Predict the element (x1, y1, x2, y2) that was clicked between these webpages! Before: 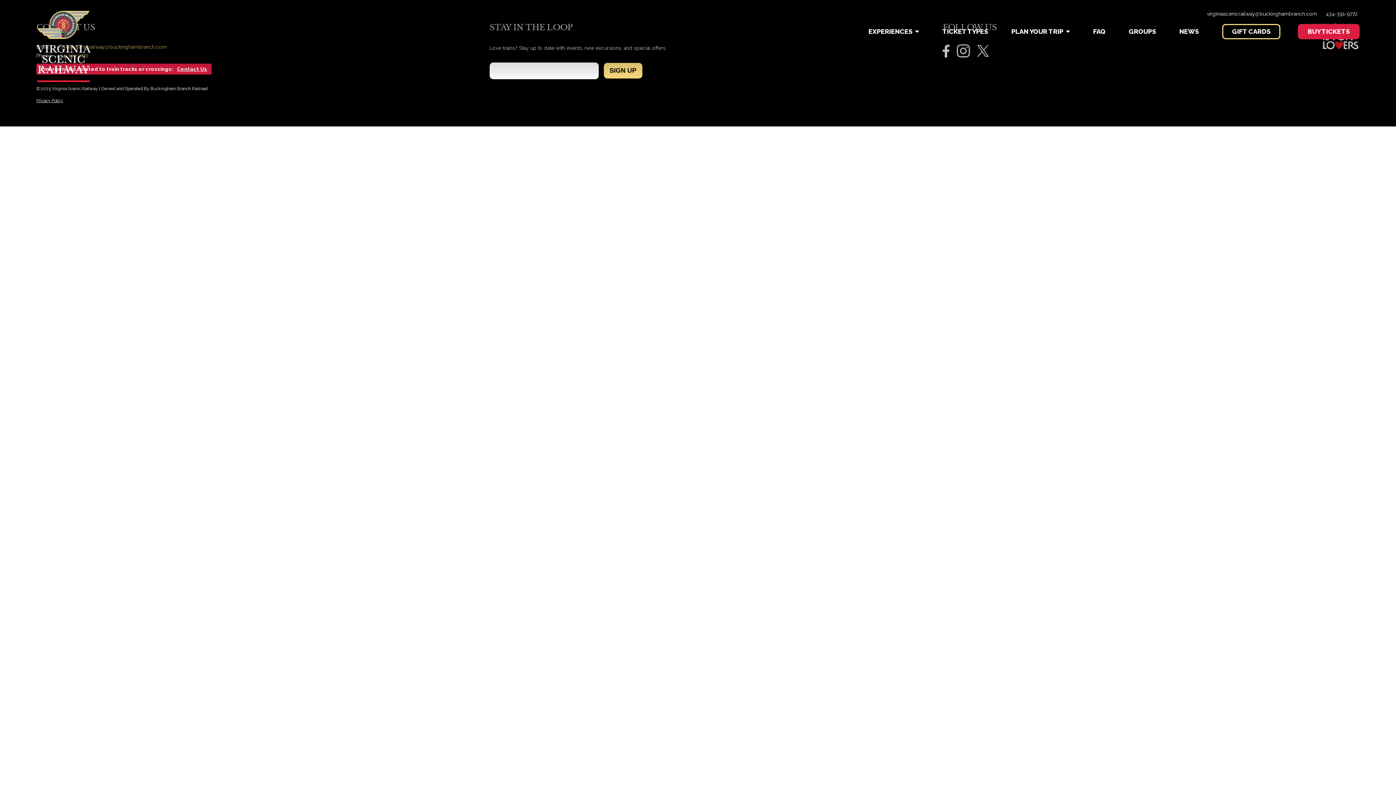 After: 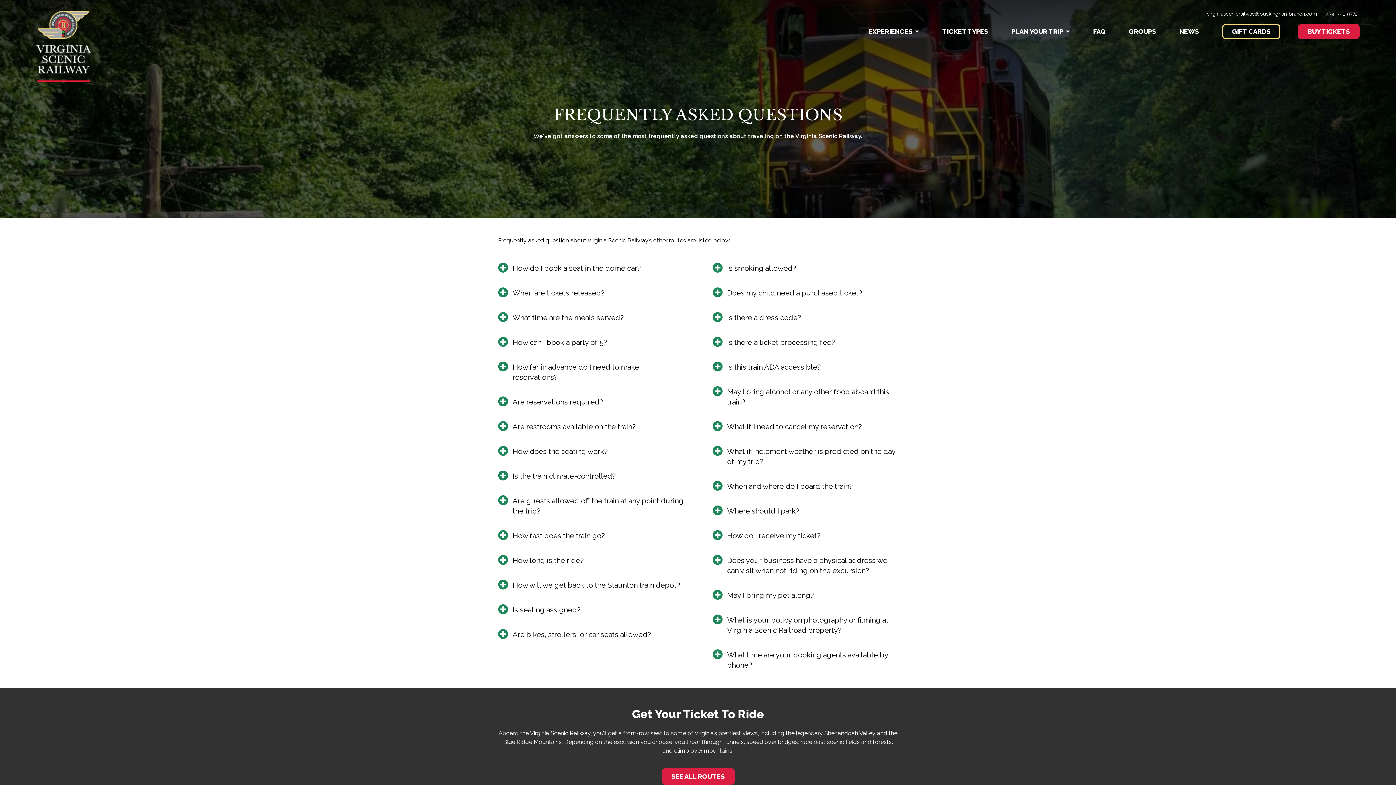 Action: bbox: (1093, 28, 1105, 34) label: FAQ